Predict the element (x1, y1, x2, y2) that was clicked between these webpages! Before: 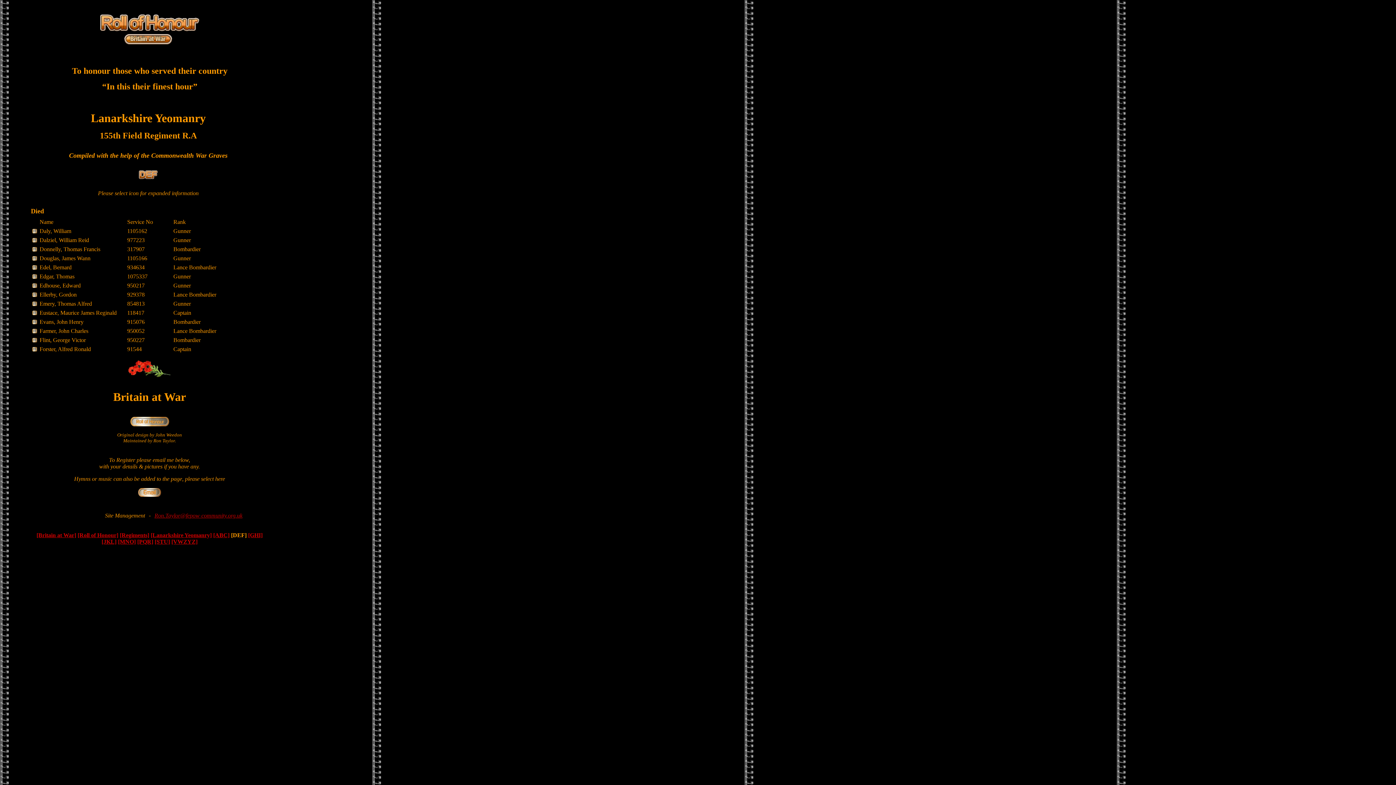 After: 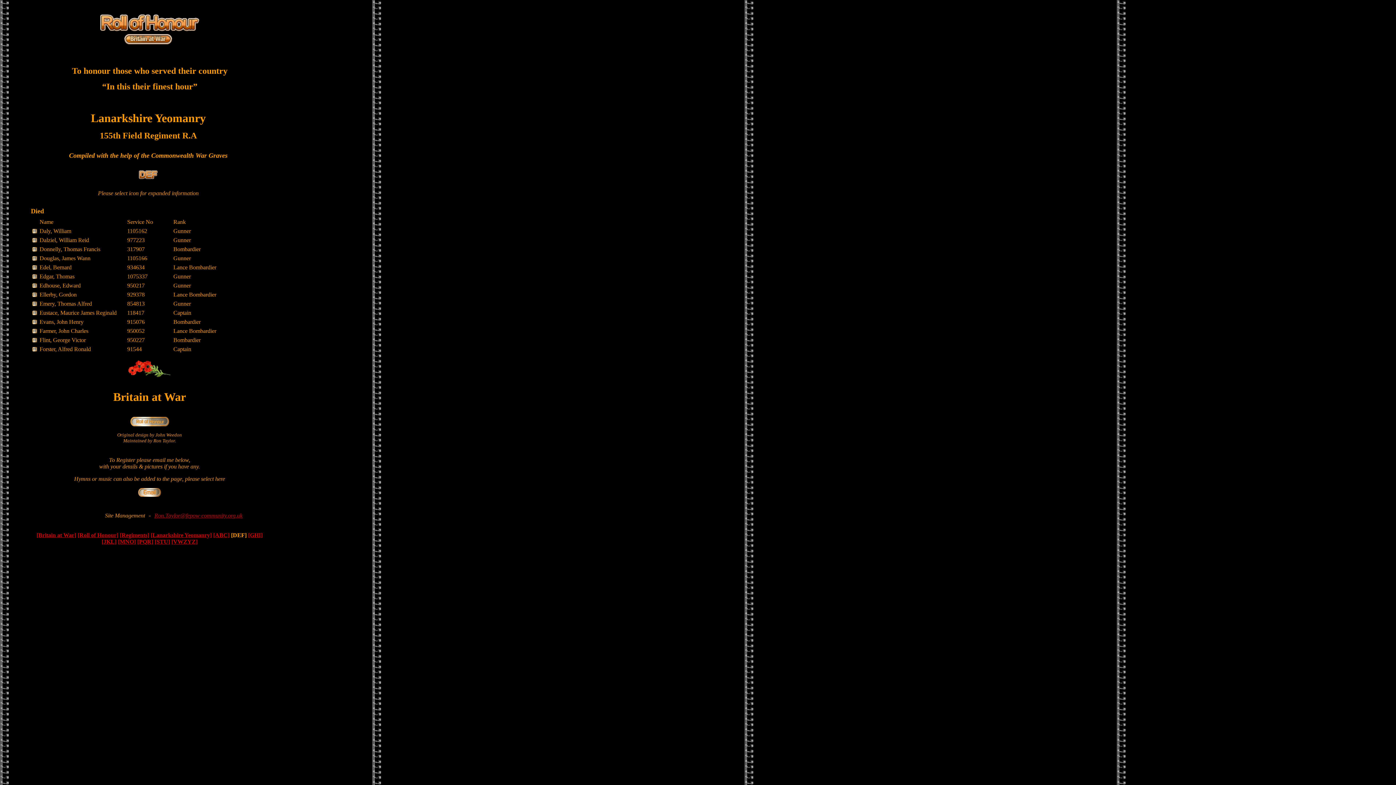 Action: bbox: (138, 488, 161, 494)